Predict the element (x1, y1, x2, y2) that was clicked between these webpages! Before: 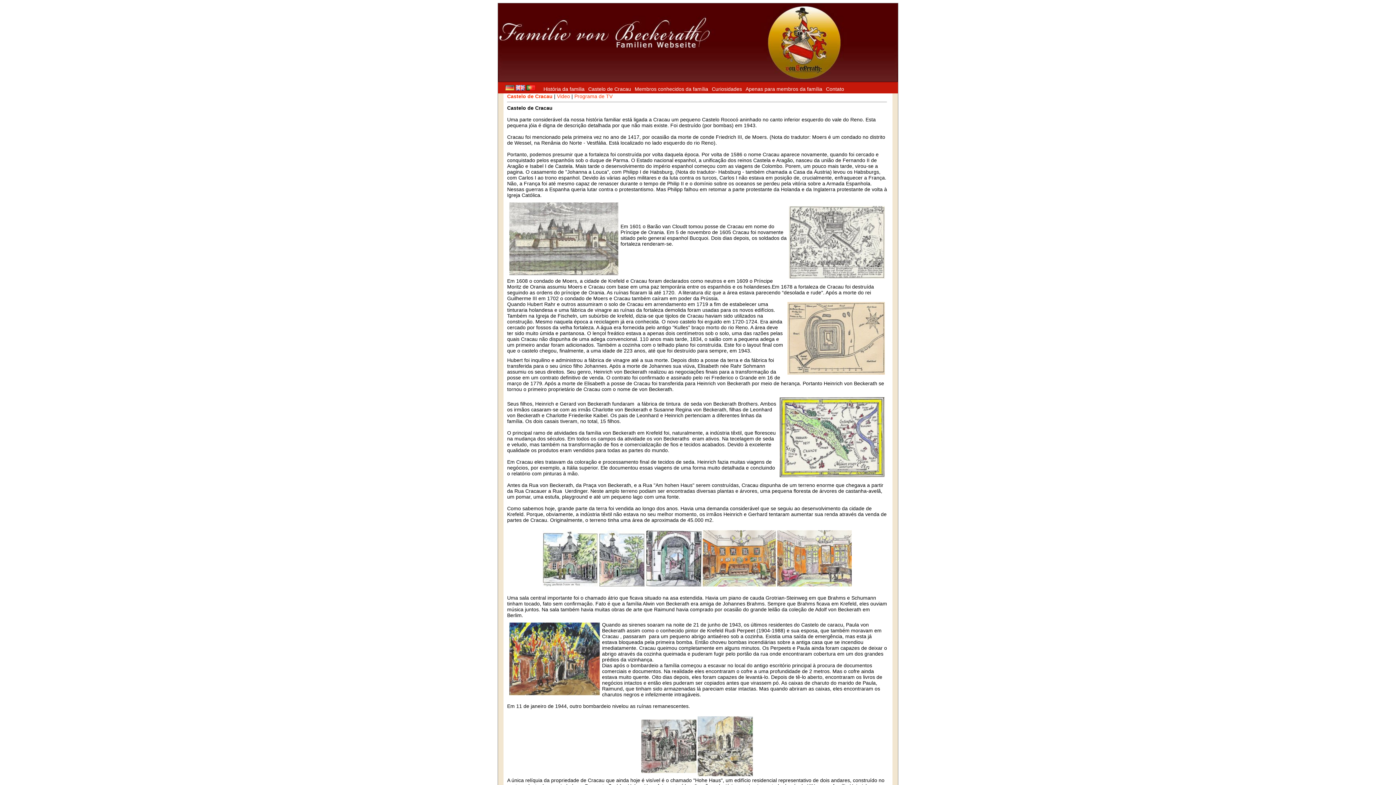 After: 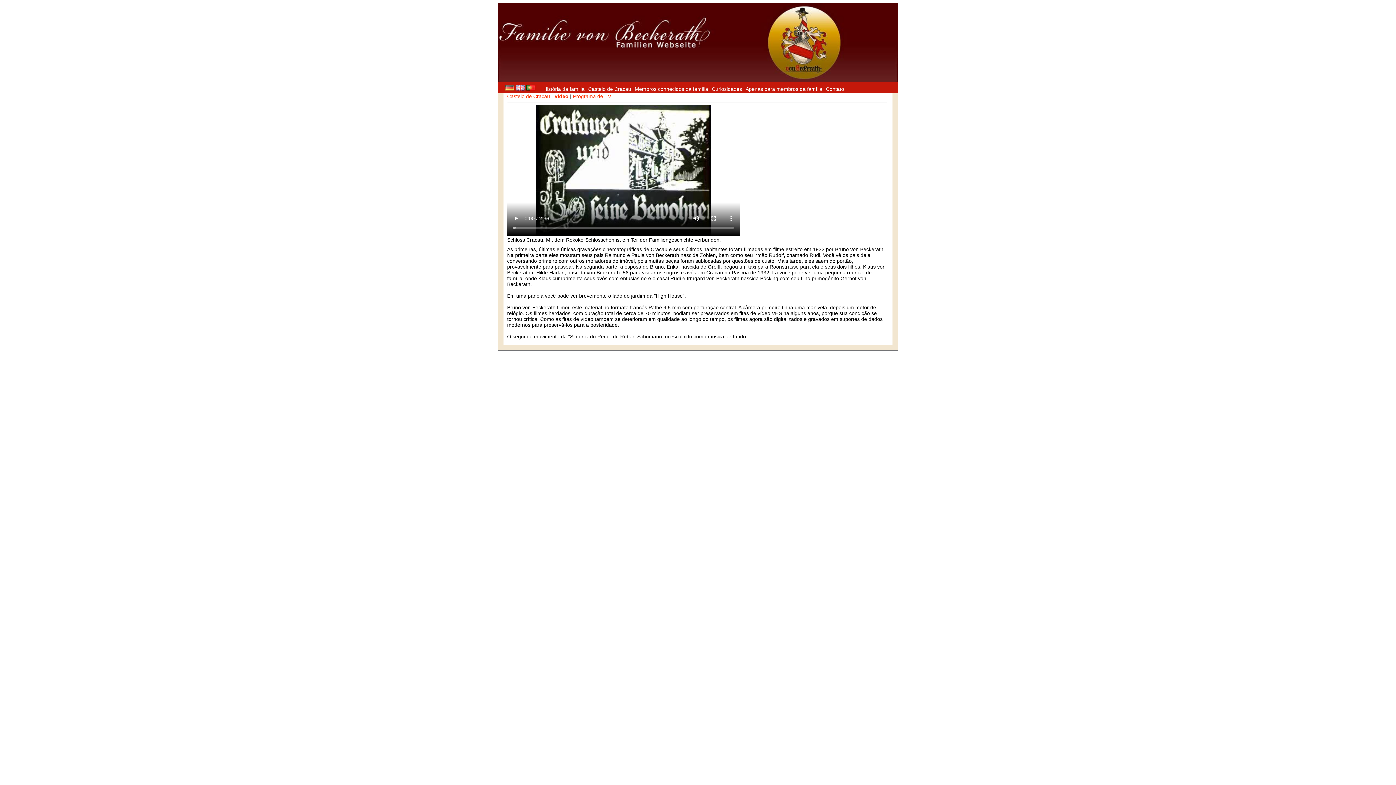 Action: bbox: (557, 93, 570, 99) label: Video